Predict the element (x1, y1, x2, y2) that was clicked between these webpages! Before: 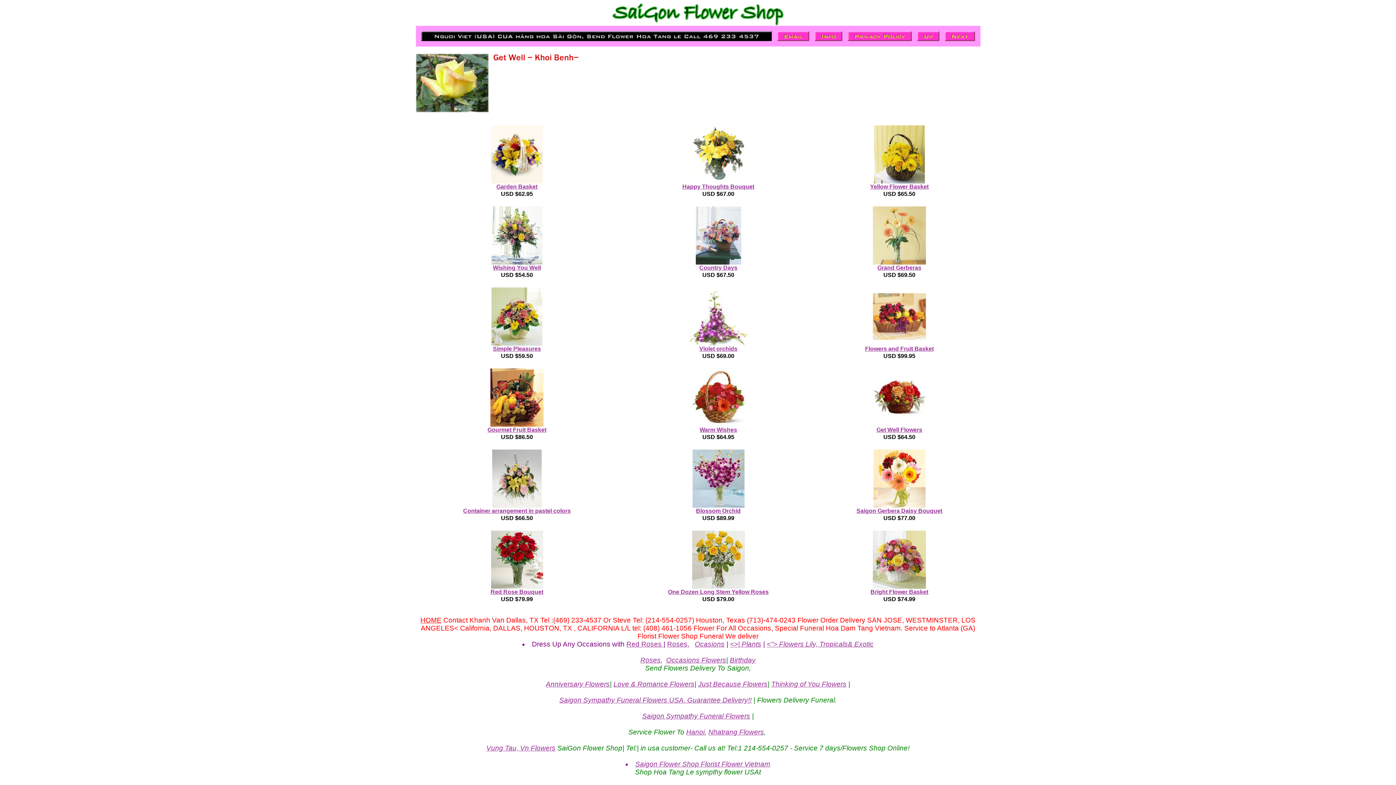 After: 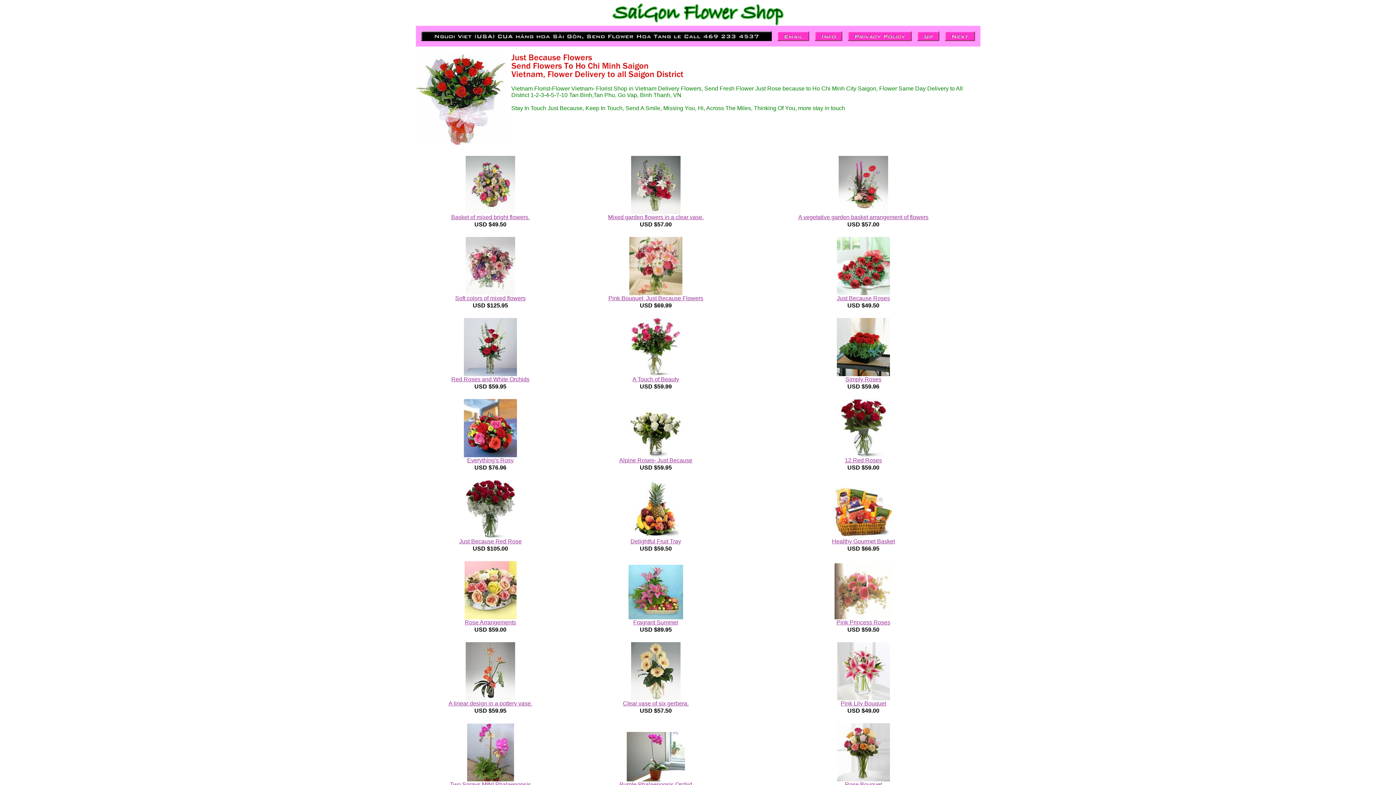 Action: label: Just Because Flowers bbox: (698, 680, 767, 688)